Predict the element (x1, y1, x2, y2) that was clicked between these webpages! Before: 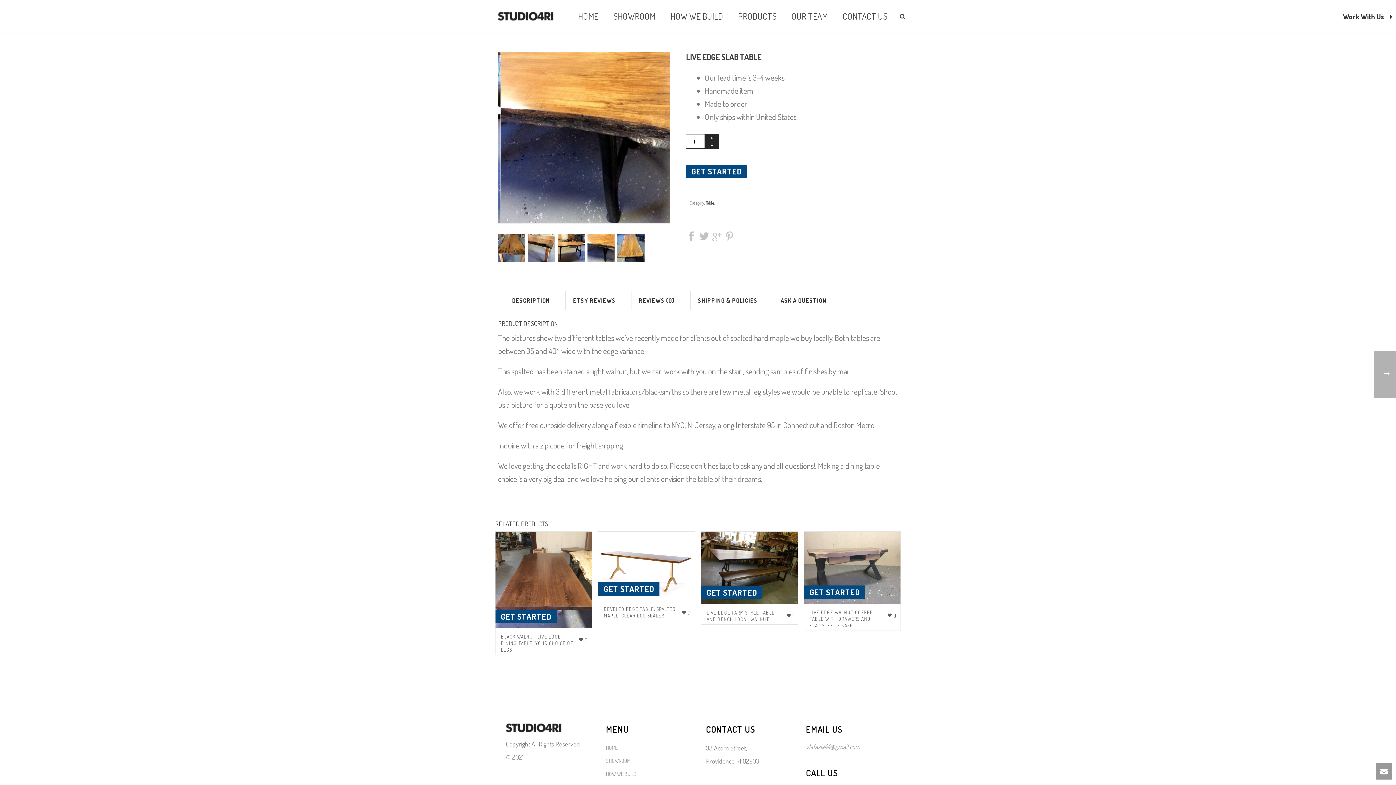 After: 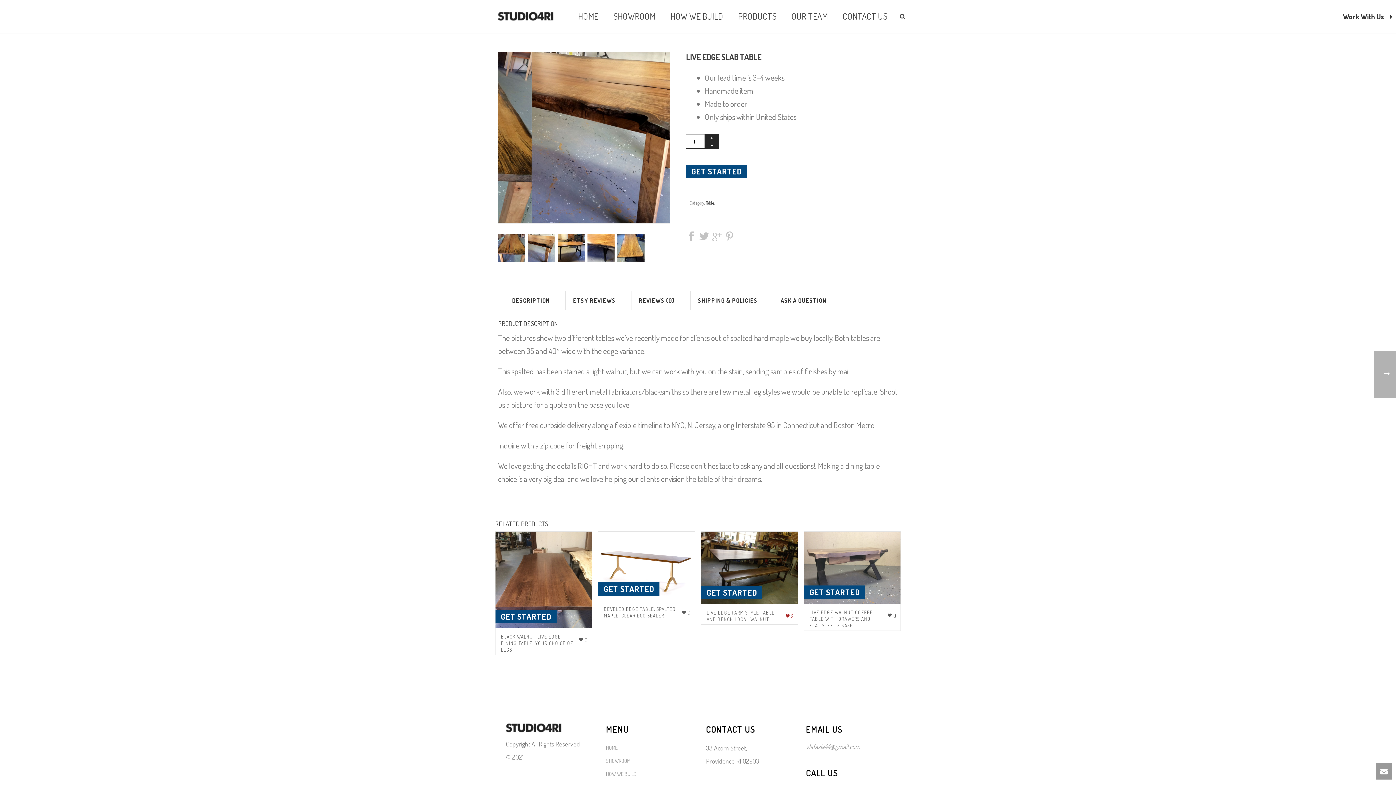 Action: bbox: (786, 610, 793, 620) label:   1